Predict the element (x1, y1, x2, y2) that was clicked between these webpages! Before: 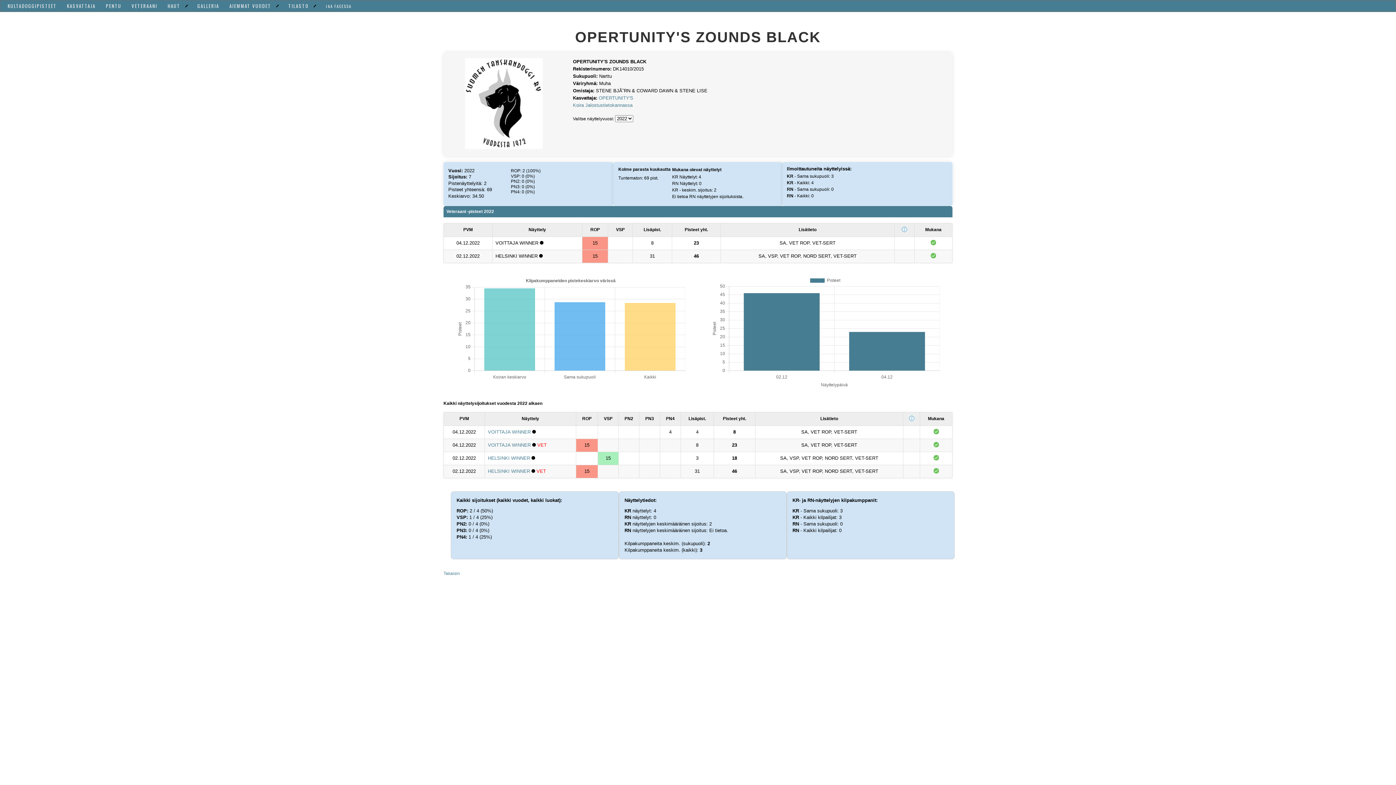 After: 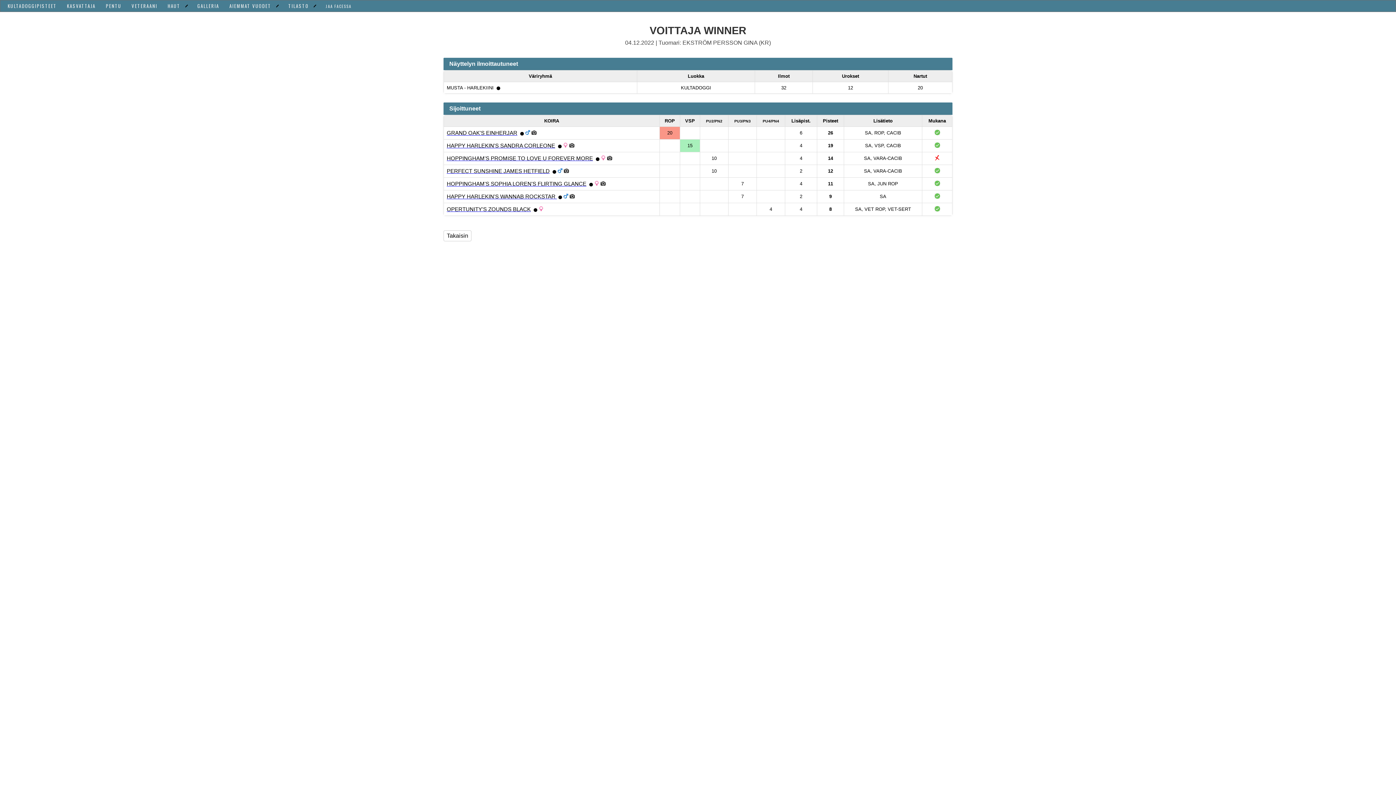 Action: bbox: (488, 429, 530, 434) label: VOITTAJA WINNER